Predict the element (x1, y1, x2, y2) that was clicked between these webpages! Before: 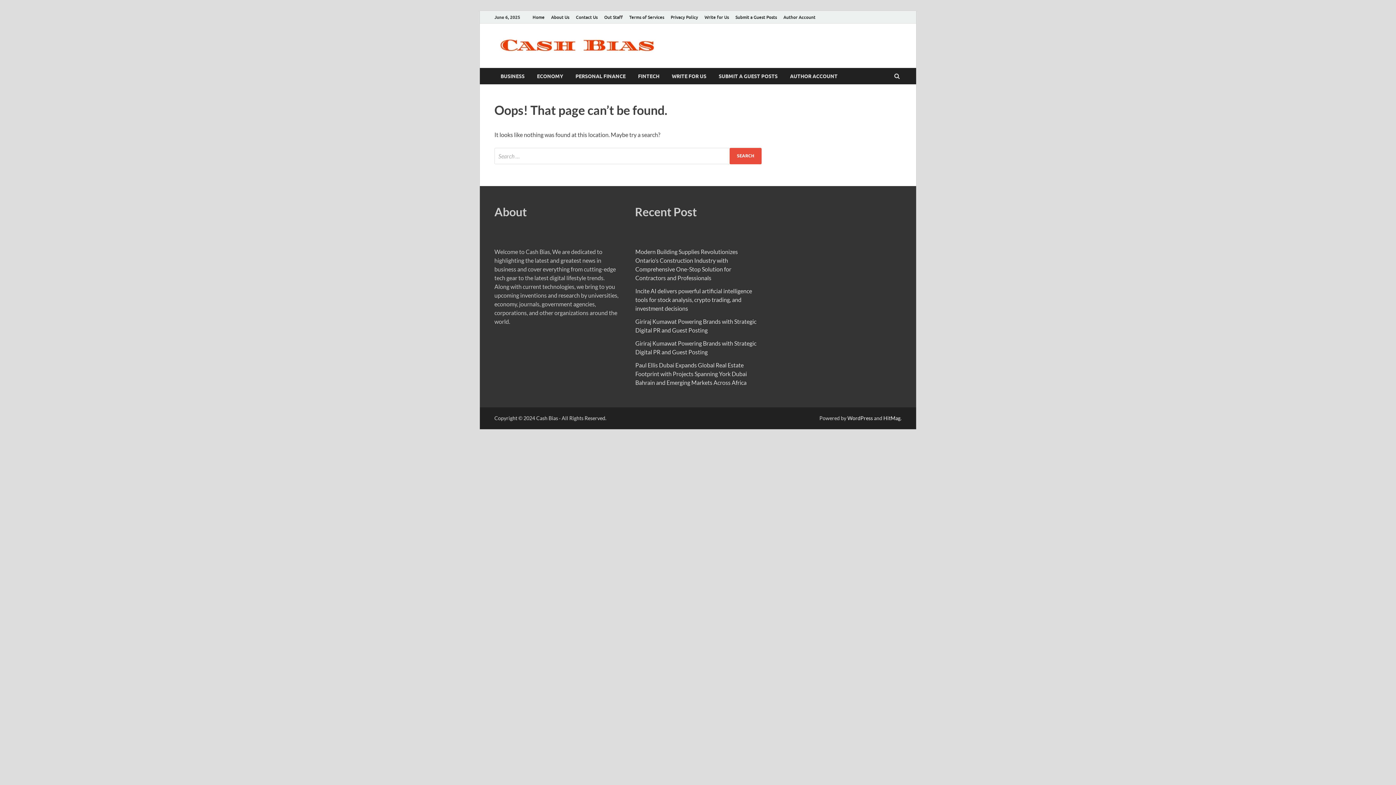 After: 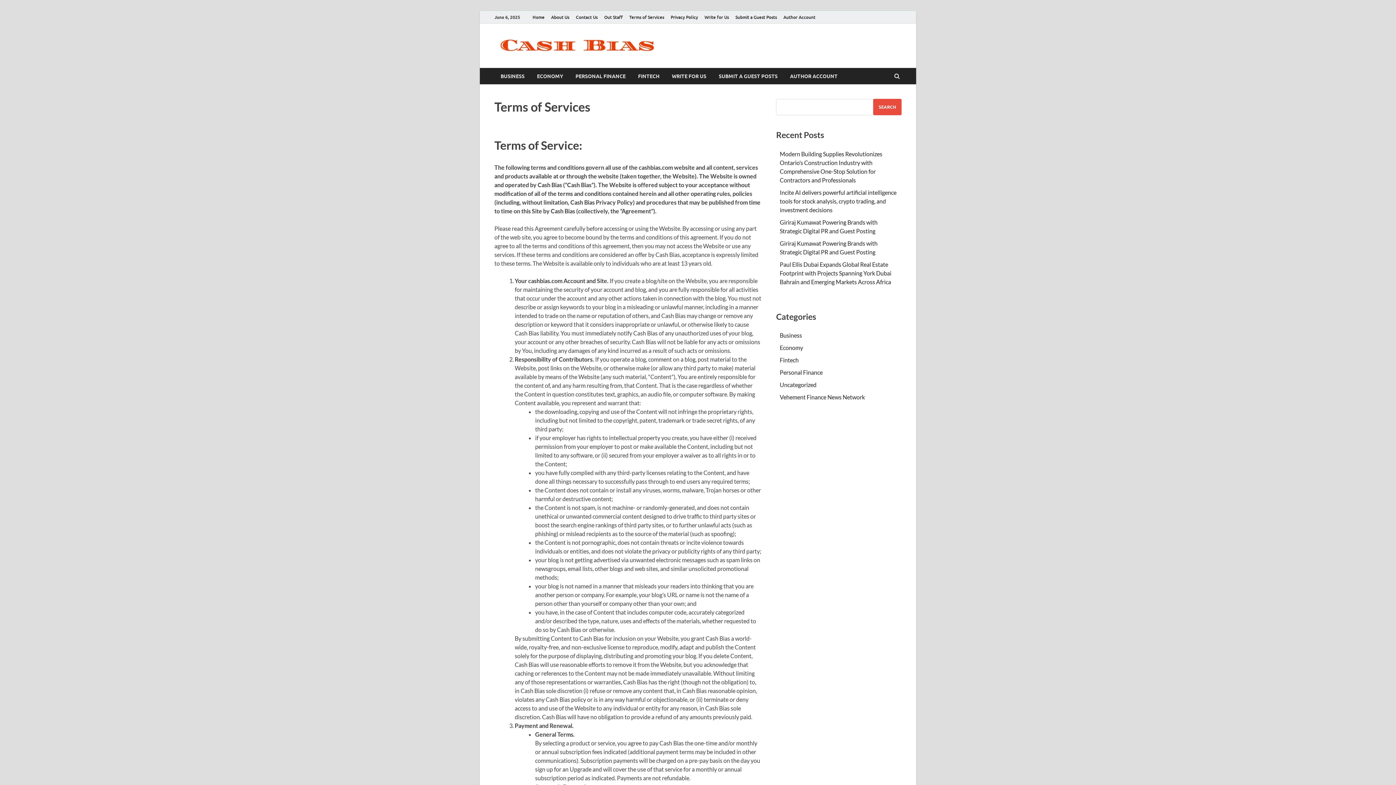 Action: label: Terms of Services bbox: (626, 10, 667, 23)